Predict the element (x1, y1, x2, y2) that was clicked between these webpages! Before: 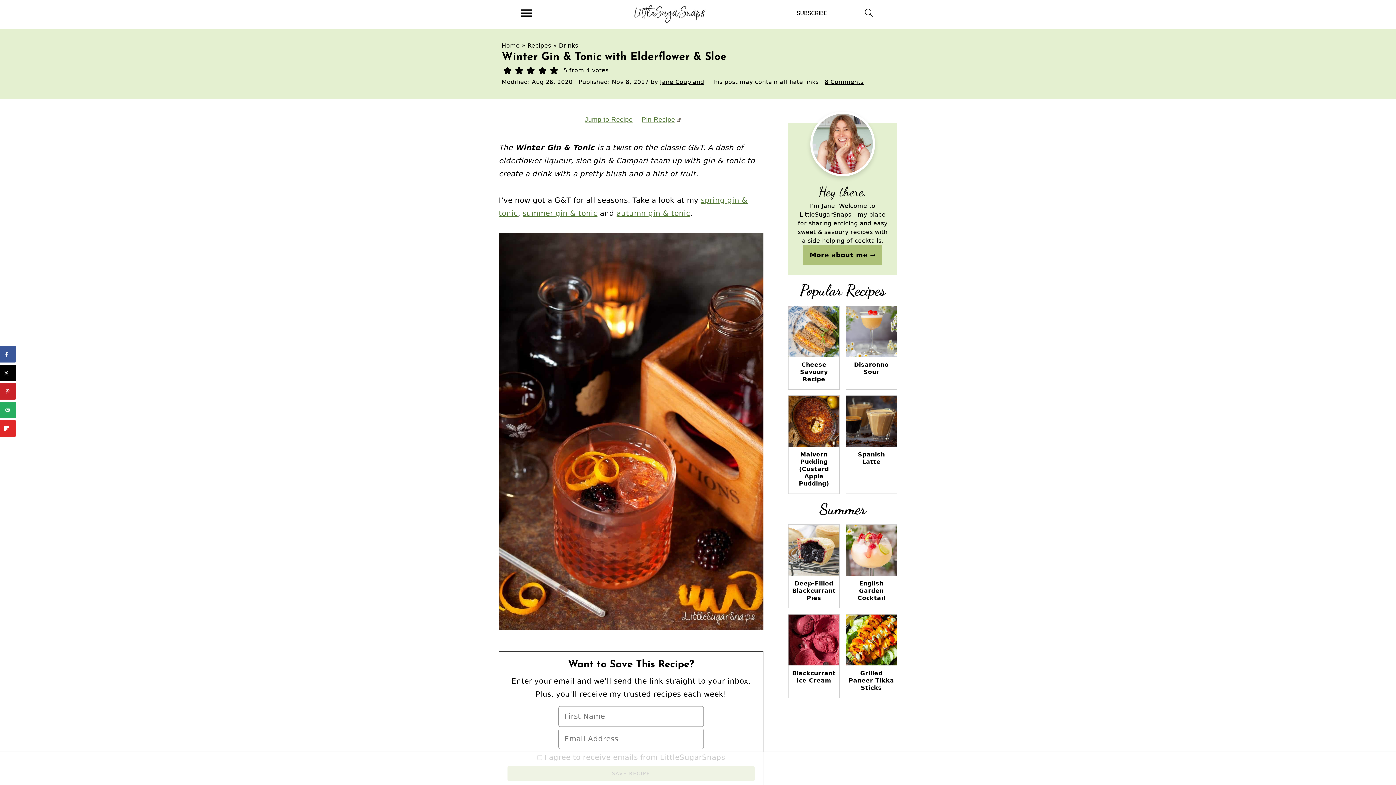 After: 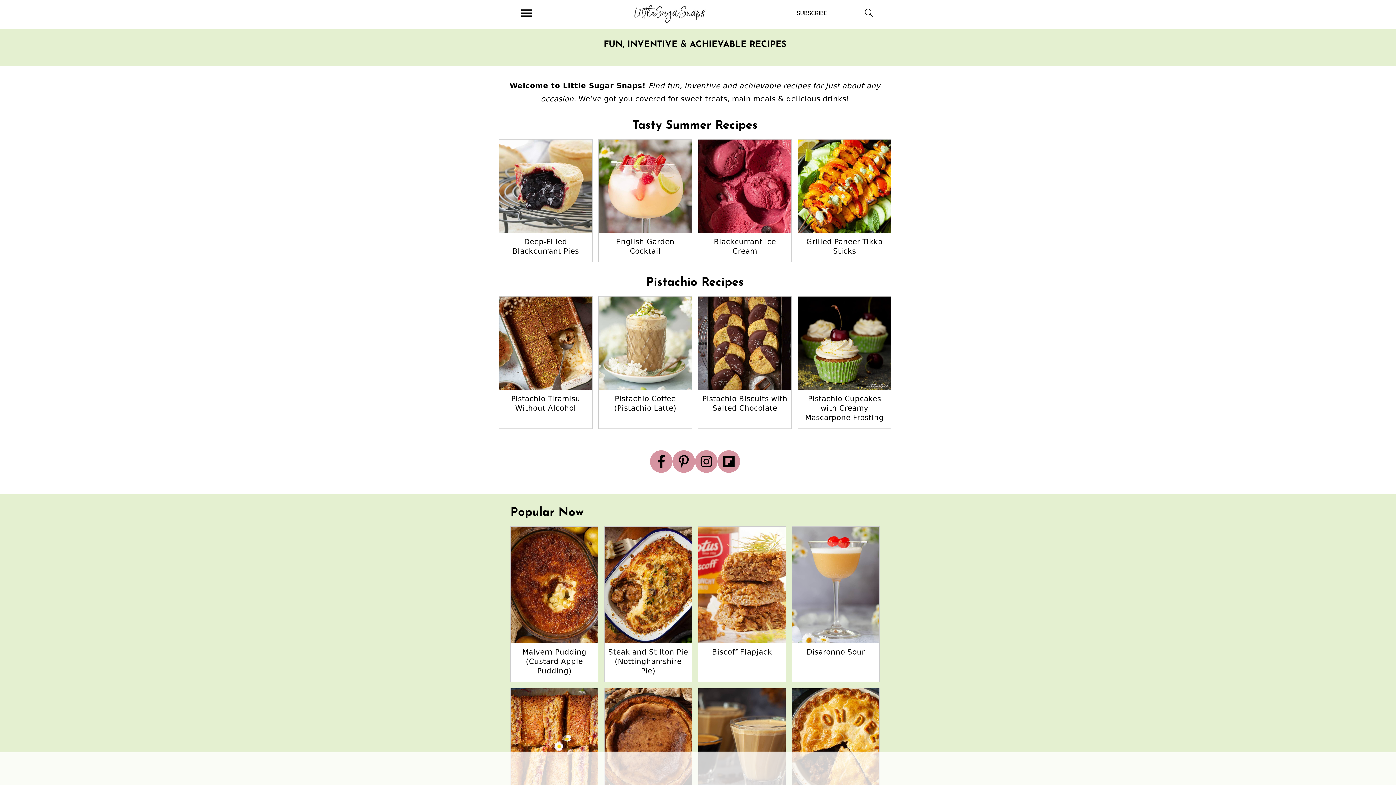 Action: label: Home bbox: (501, 42, 520, 49)